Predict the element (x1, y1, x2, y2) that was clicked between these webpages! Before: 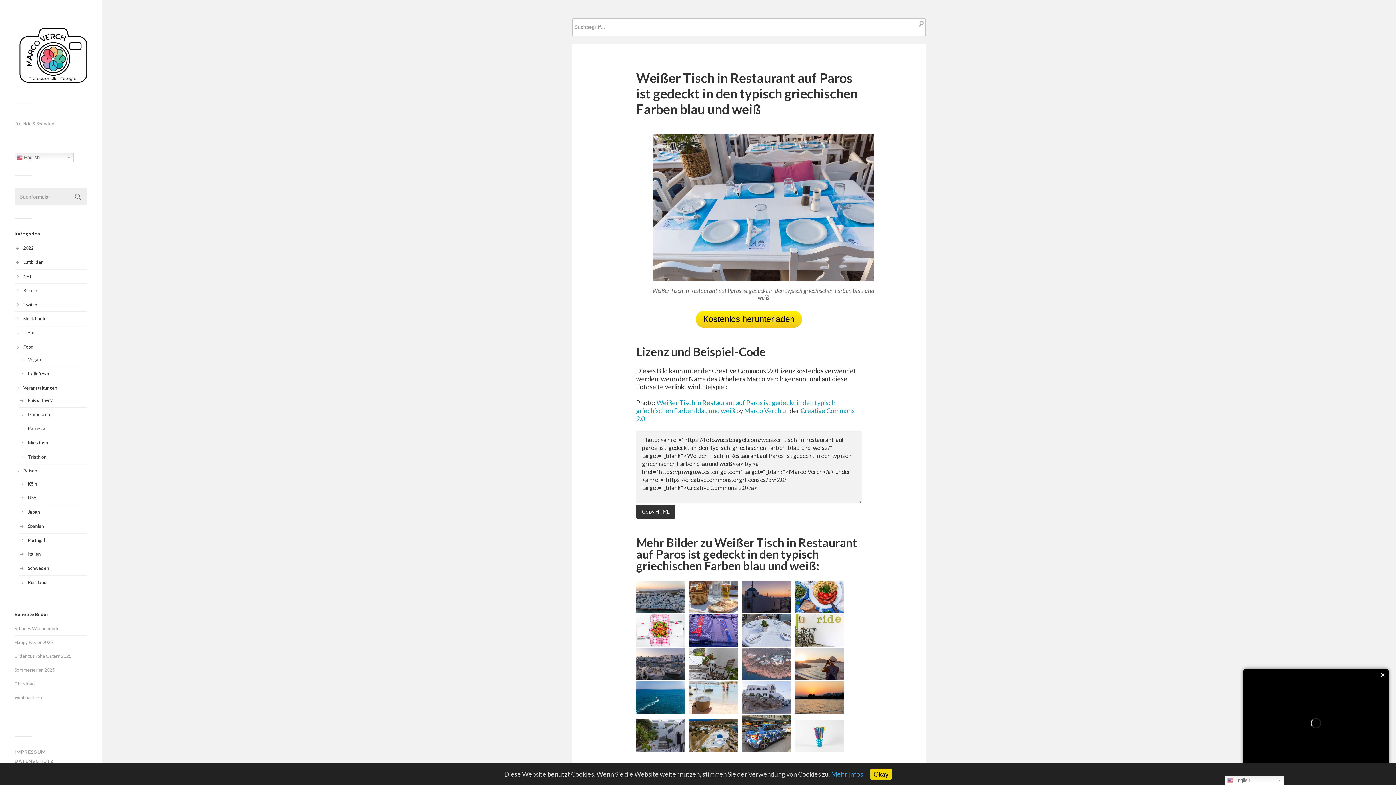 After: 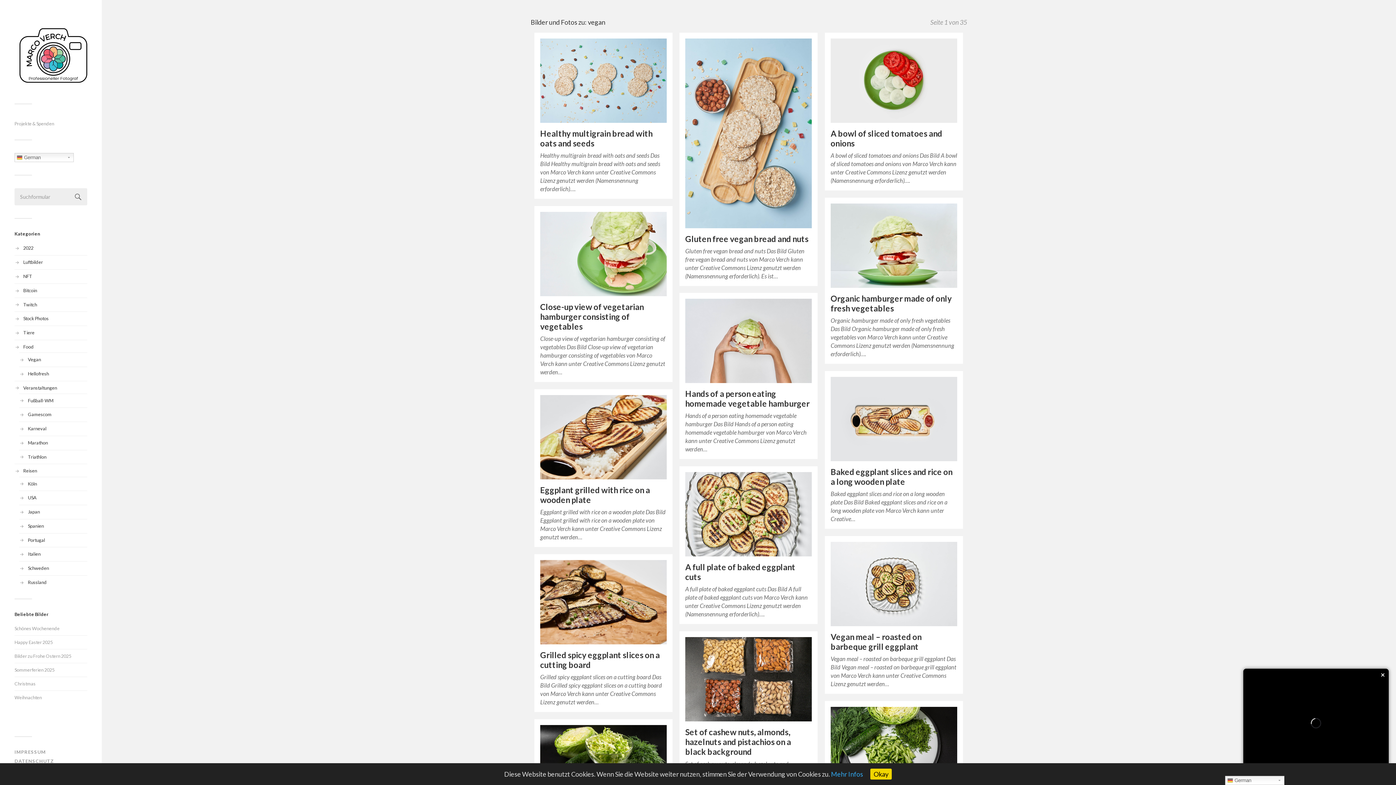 Action: label: Vegan bbox: (27, 356, 41, 362)